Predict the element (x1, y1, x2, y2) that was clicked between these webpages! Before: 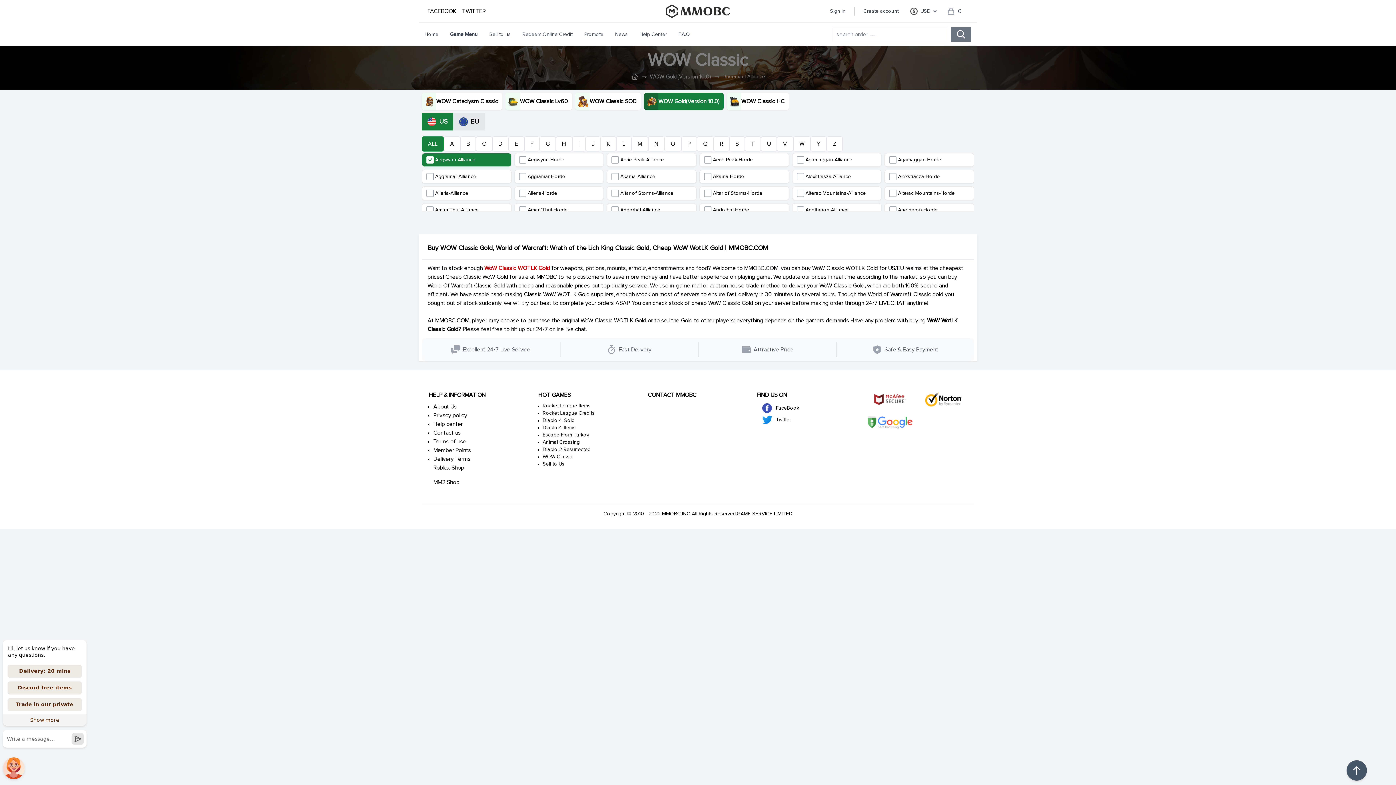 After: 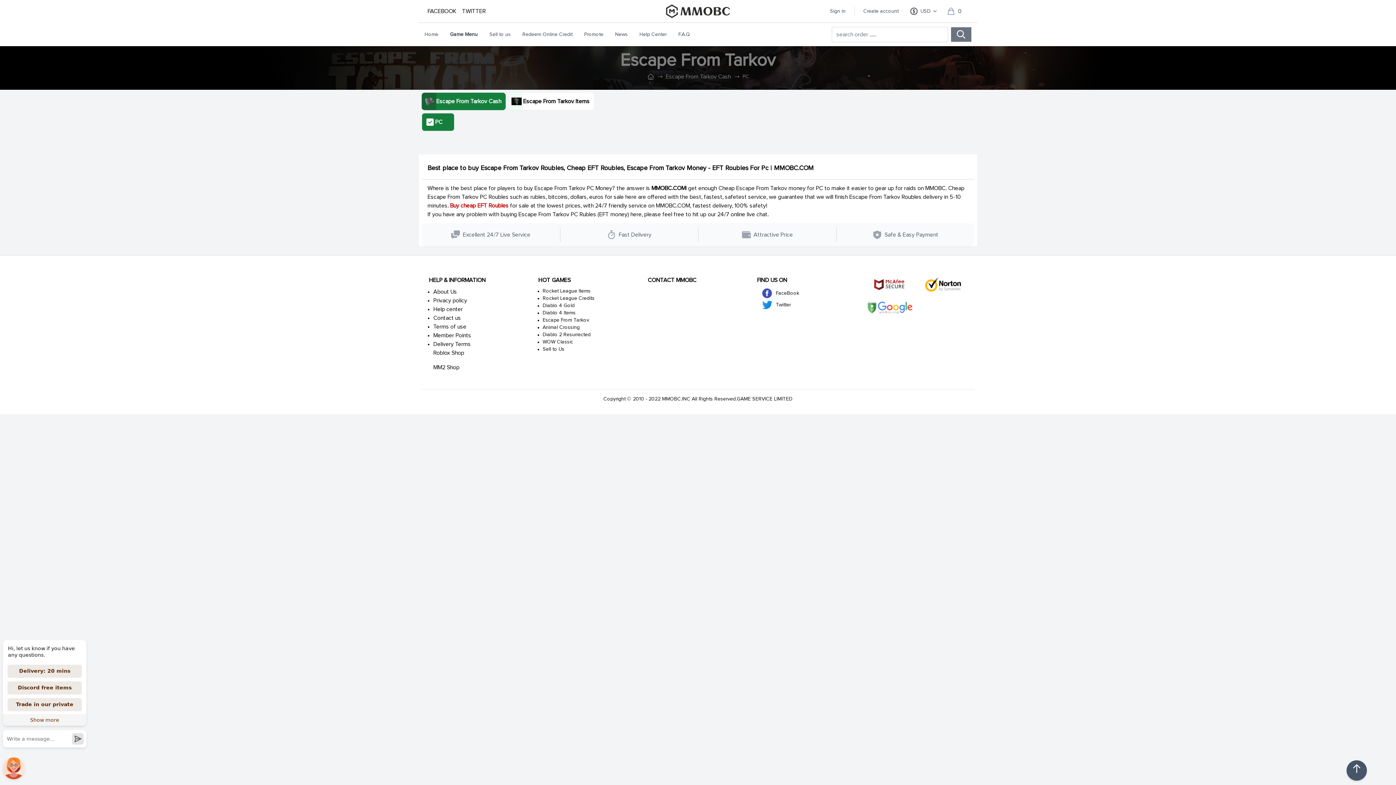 Action: label: Escape From Tarkov bbox: (542, 432, 589, 437)